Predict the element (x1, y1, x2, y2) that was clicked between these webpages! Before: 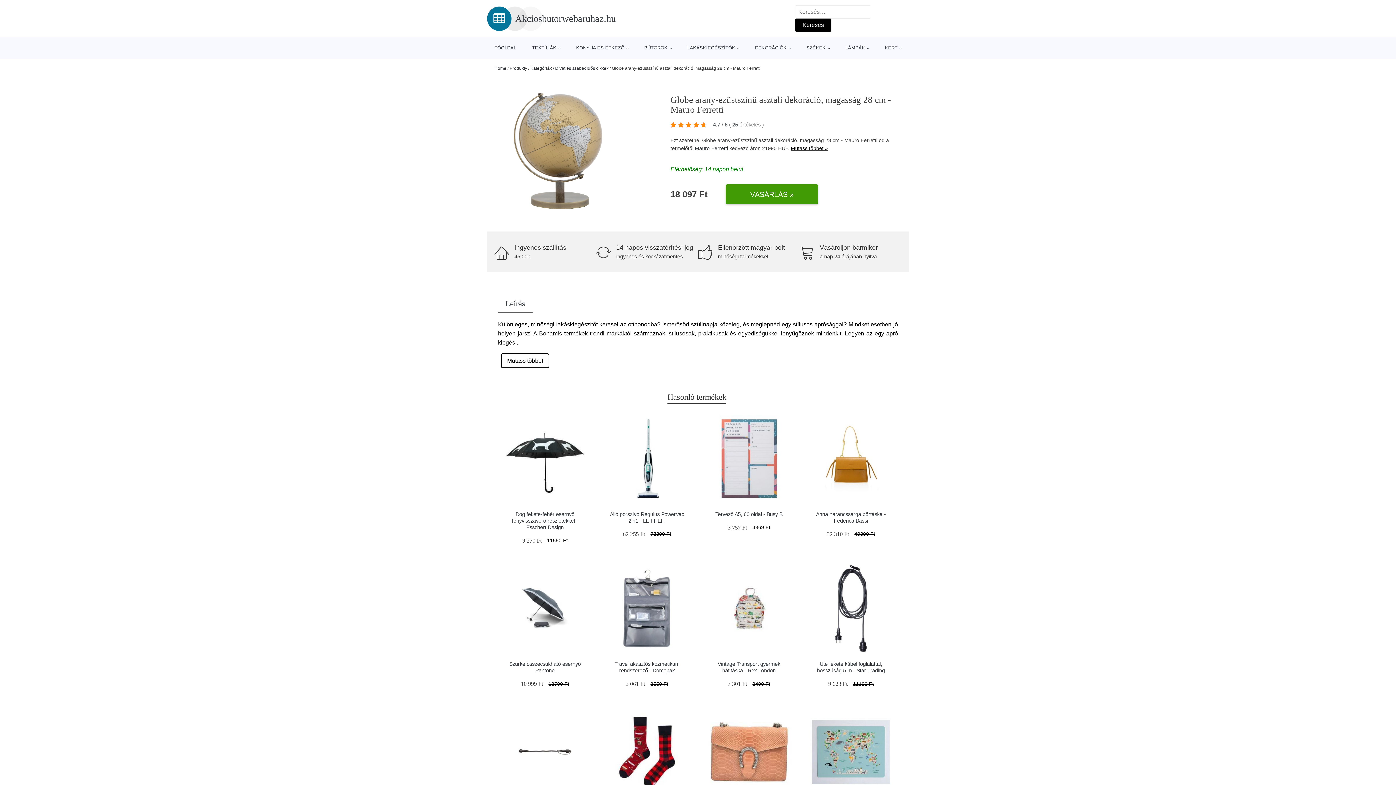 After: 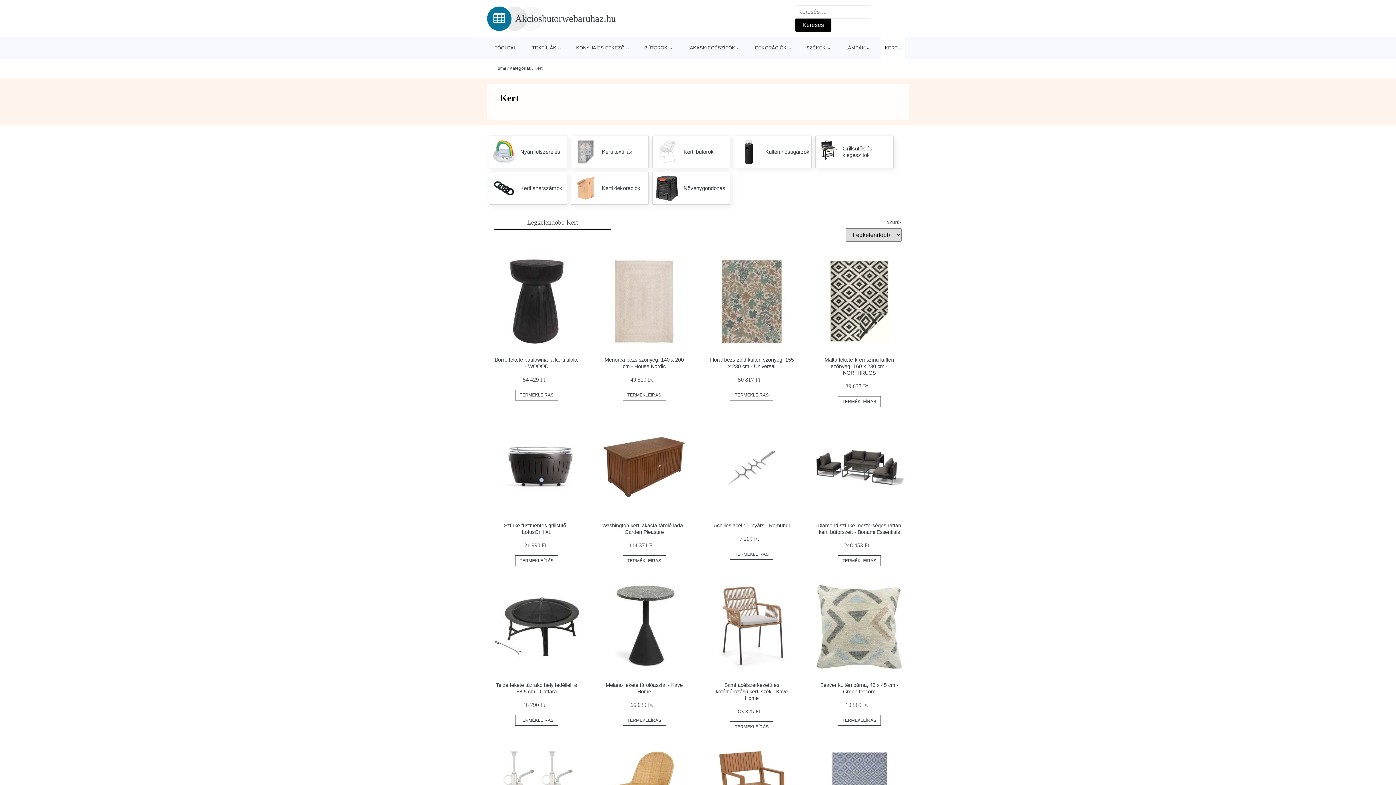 Action: bbox: (881, 37, 905, 58) label: KERT